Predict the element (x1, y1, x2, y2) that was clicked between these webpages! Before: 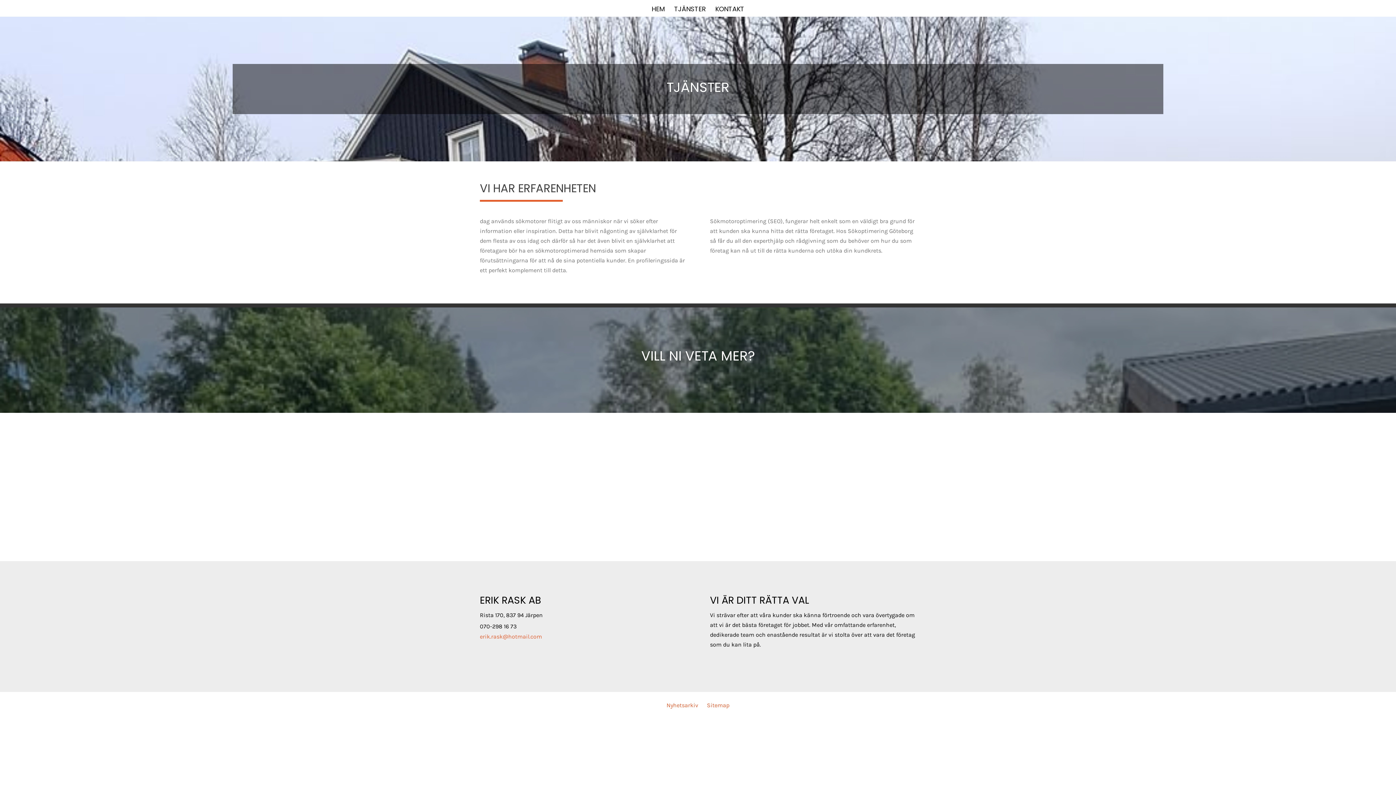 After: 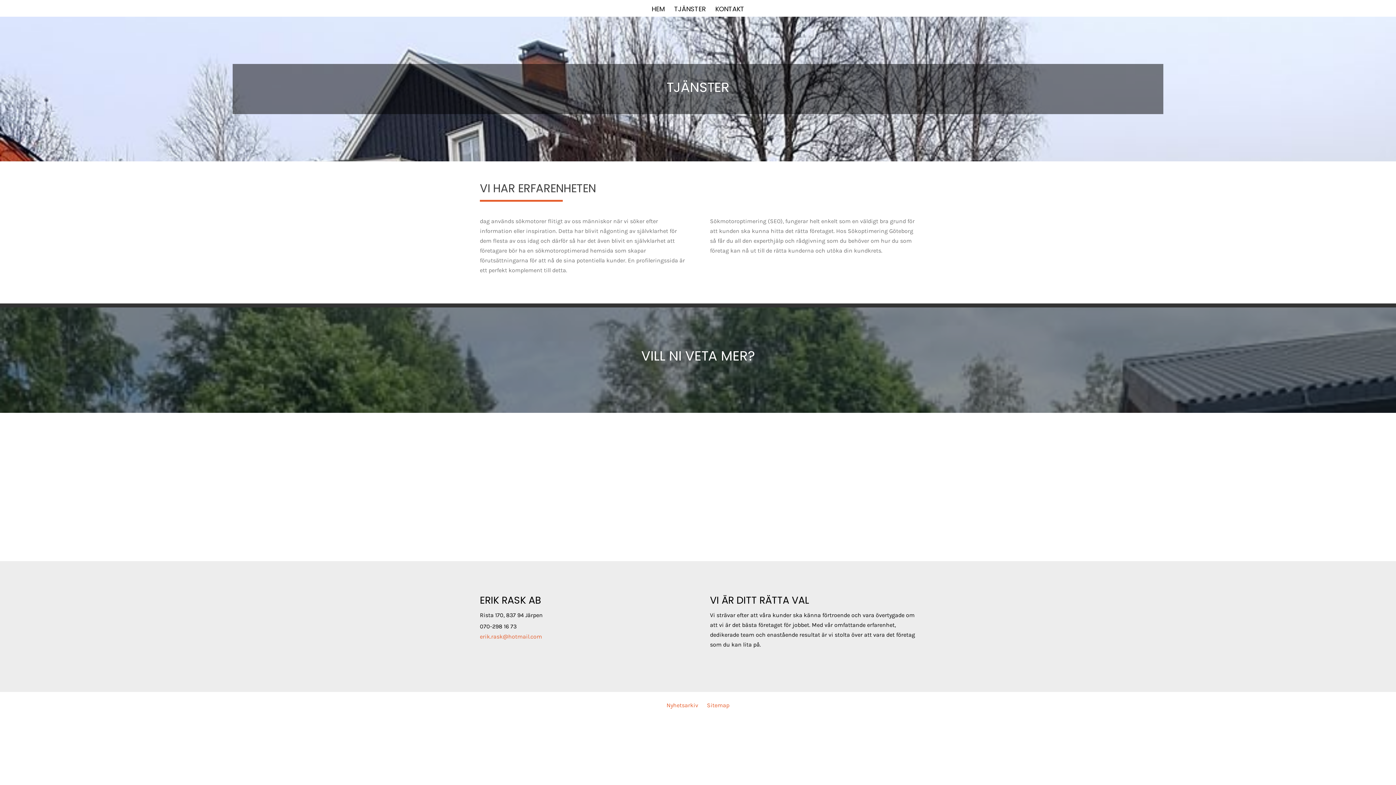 Action: bbox: (480, 633, 542, 640) label: erik.rask@hotmail.com